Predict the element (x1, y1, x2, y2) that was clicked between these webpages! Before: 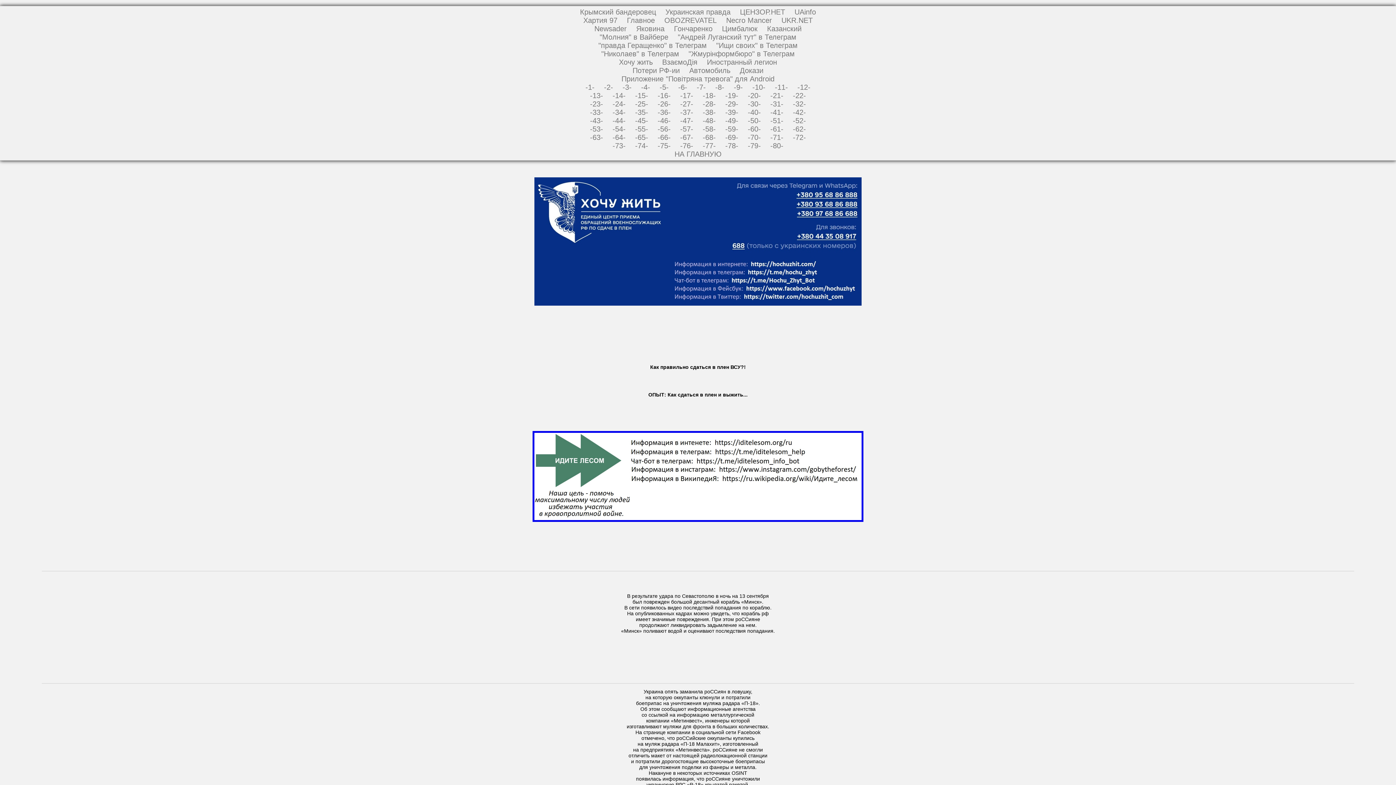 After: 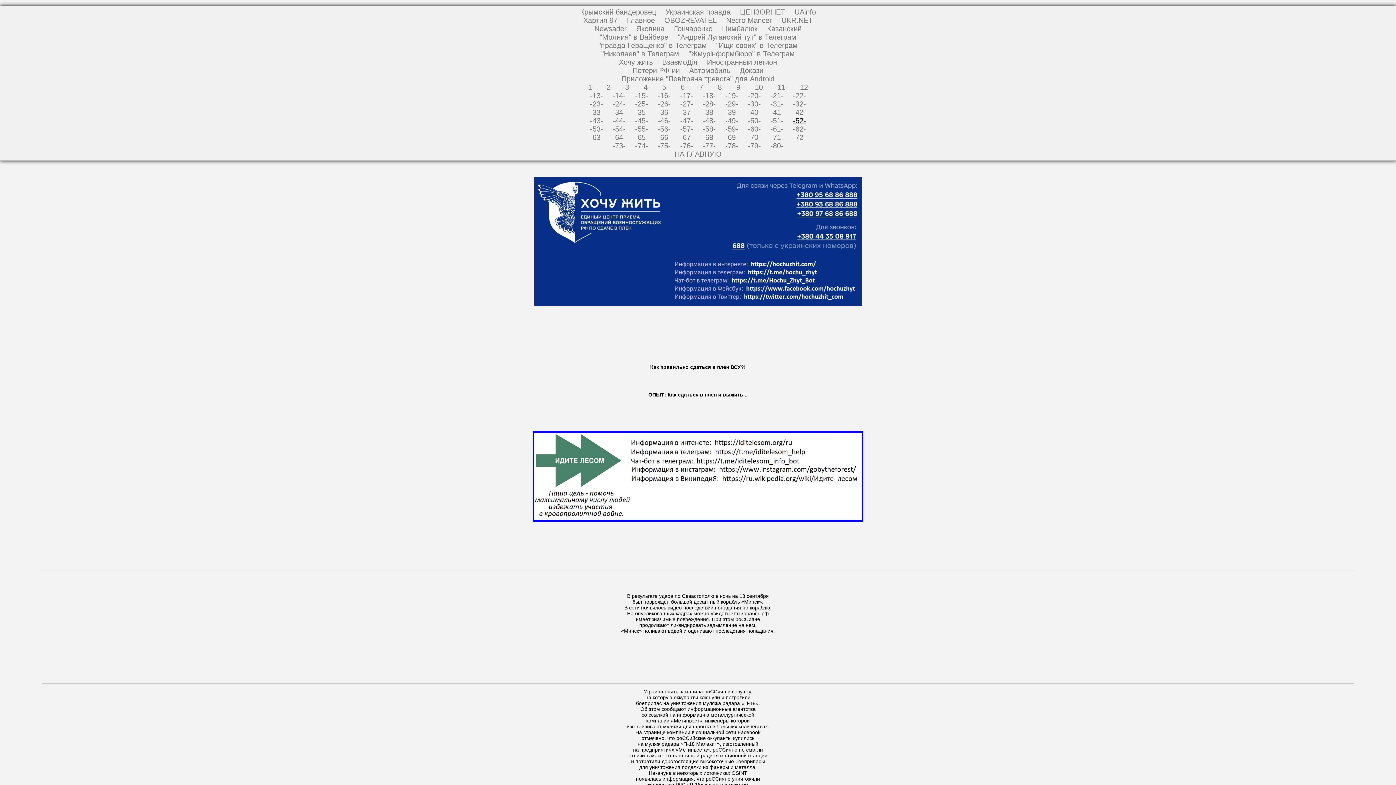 Action: label: -52- bbox: (789, 116, 809, 124)